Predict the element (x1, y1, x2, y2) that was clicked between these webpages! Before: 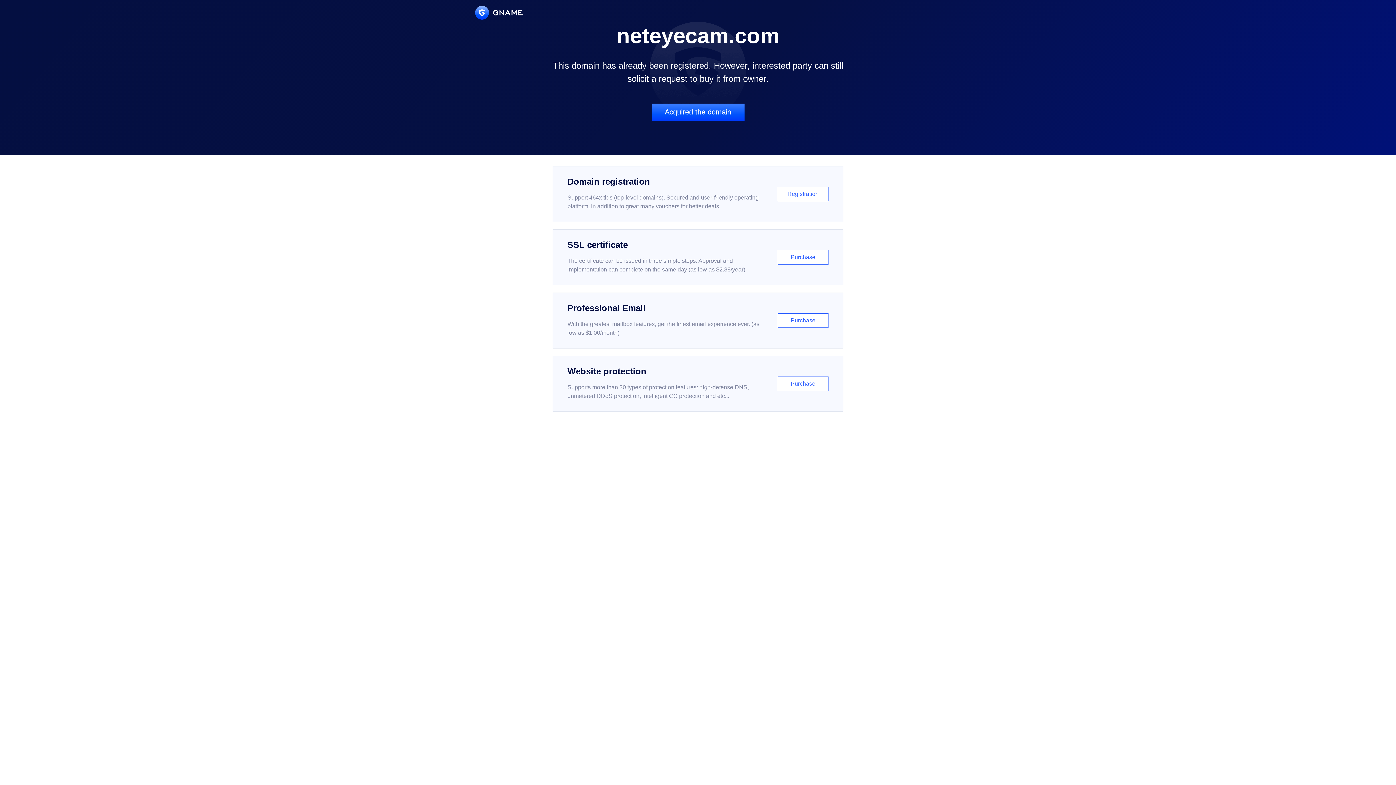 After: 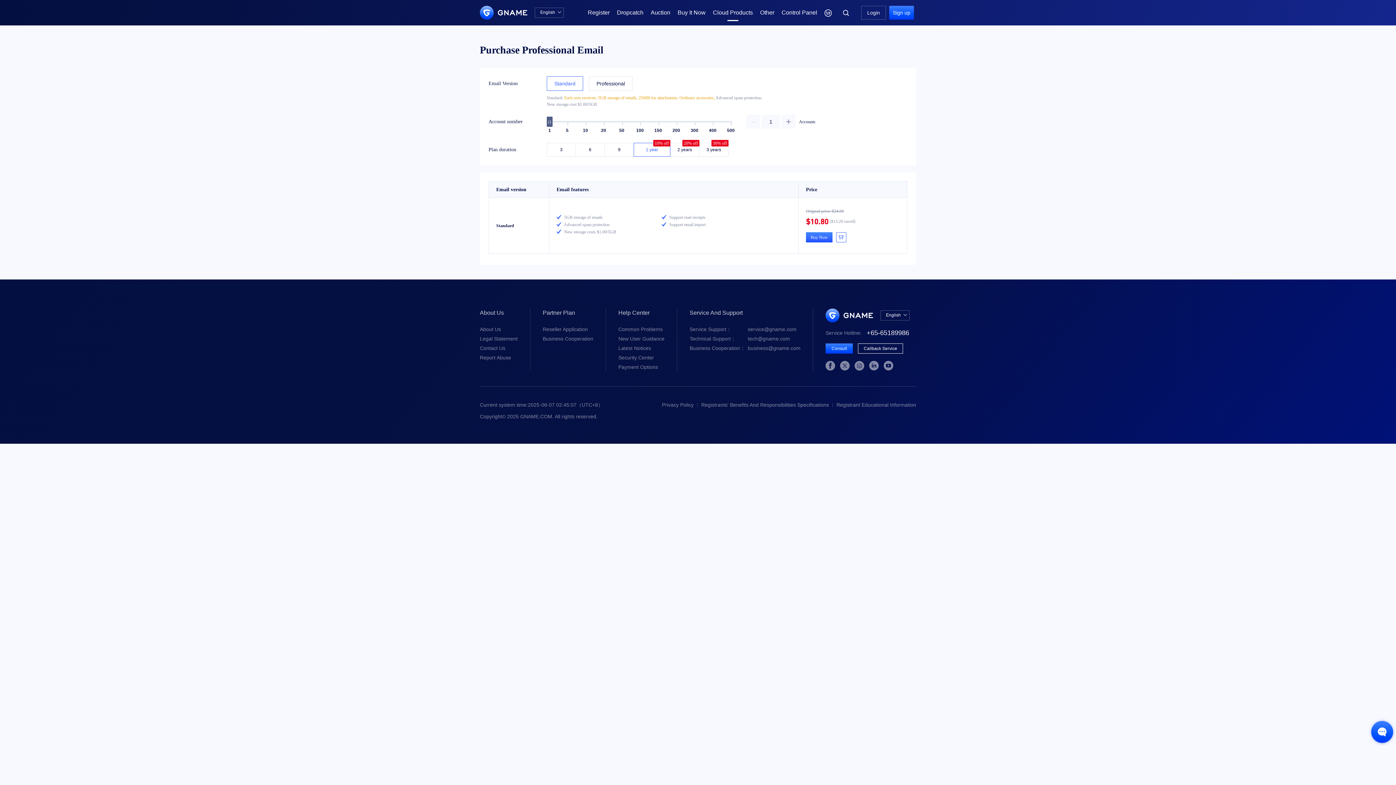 Action: bbox: (552, 292, 843, 348) label: Professional Email

With the greatest mailbox features, get the finest email experience ever. (as low as $1.00/month)

Purchase